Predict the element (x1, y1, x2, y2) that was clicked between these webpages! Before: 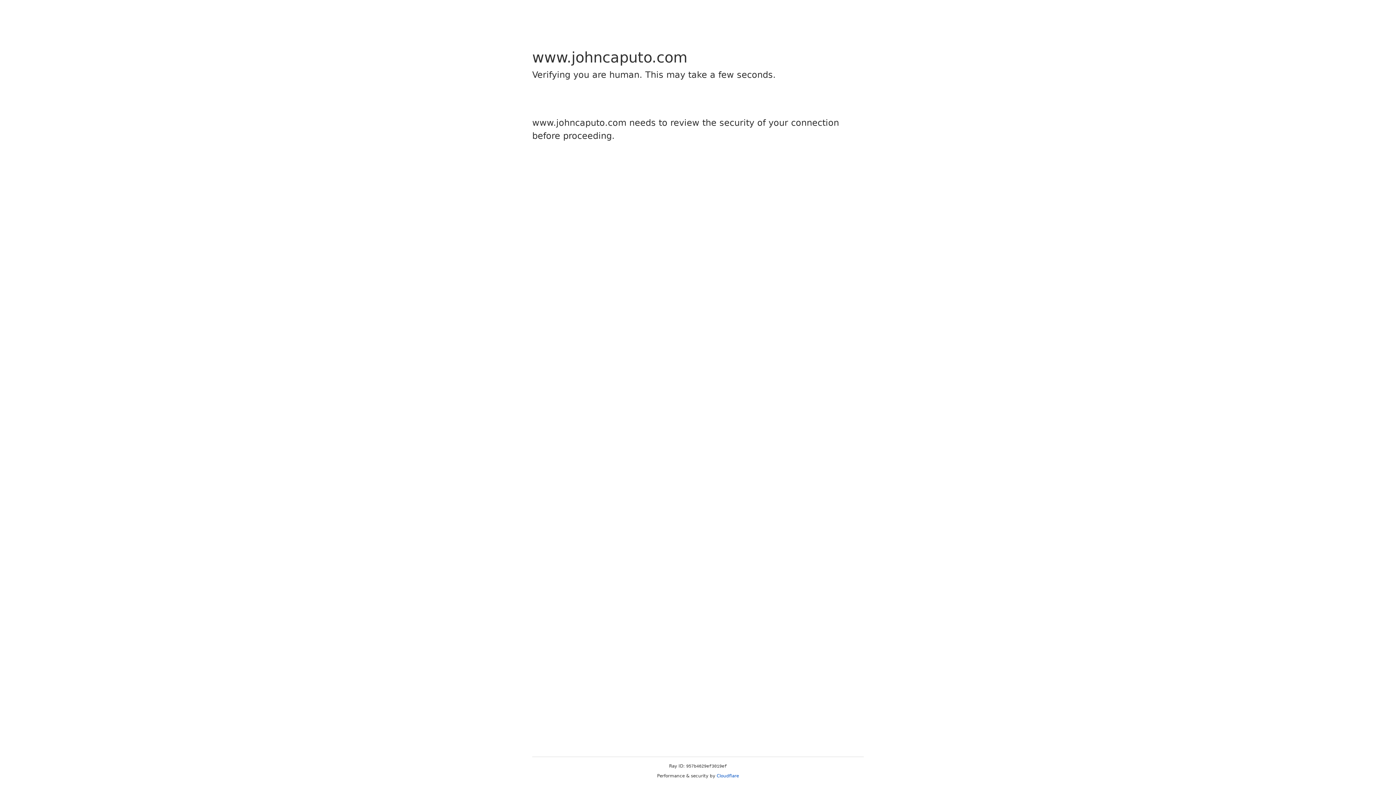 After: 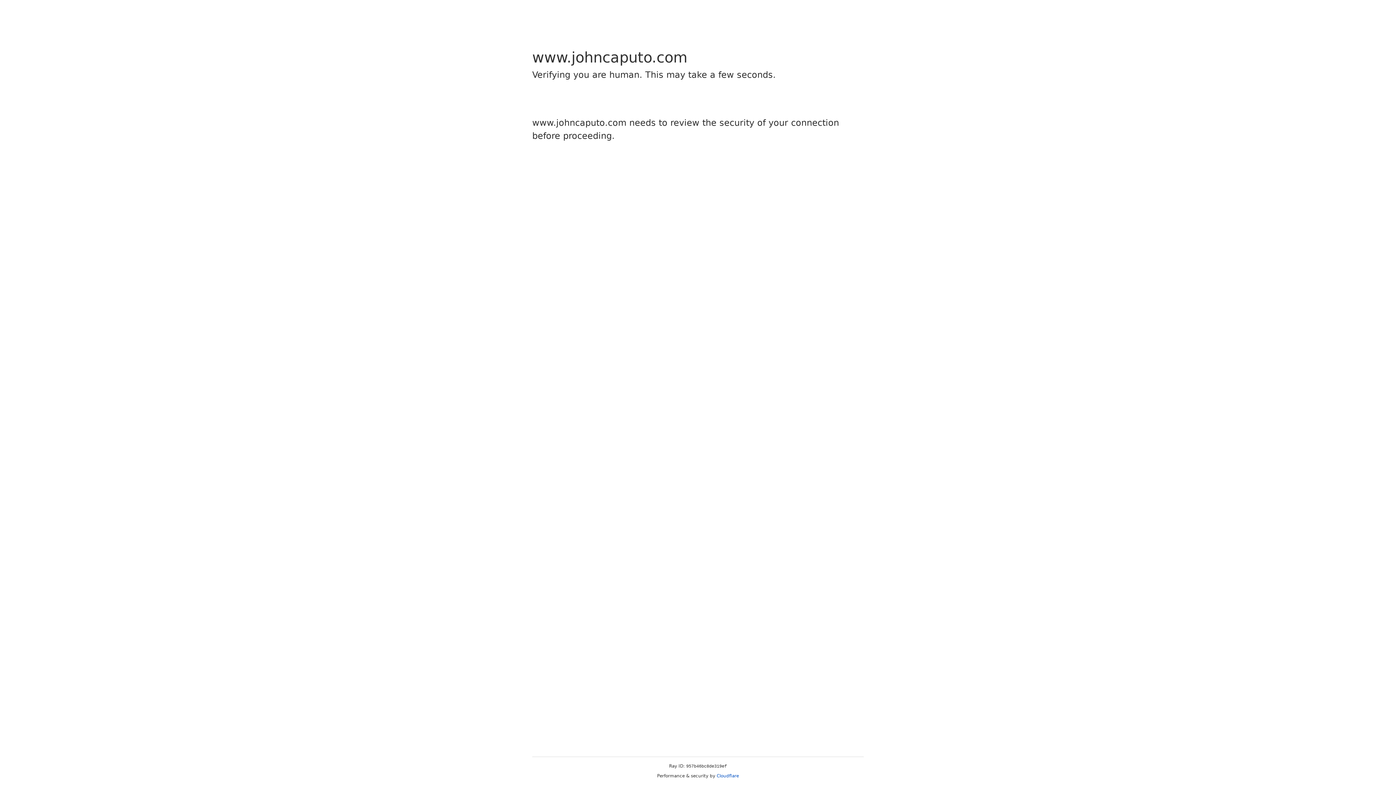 Action: label: Cloudflare bbox: (716, 773, 739, 778)